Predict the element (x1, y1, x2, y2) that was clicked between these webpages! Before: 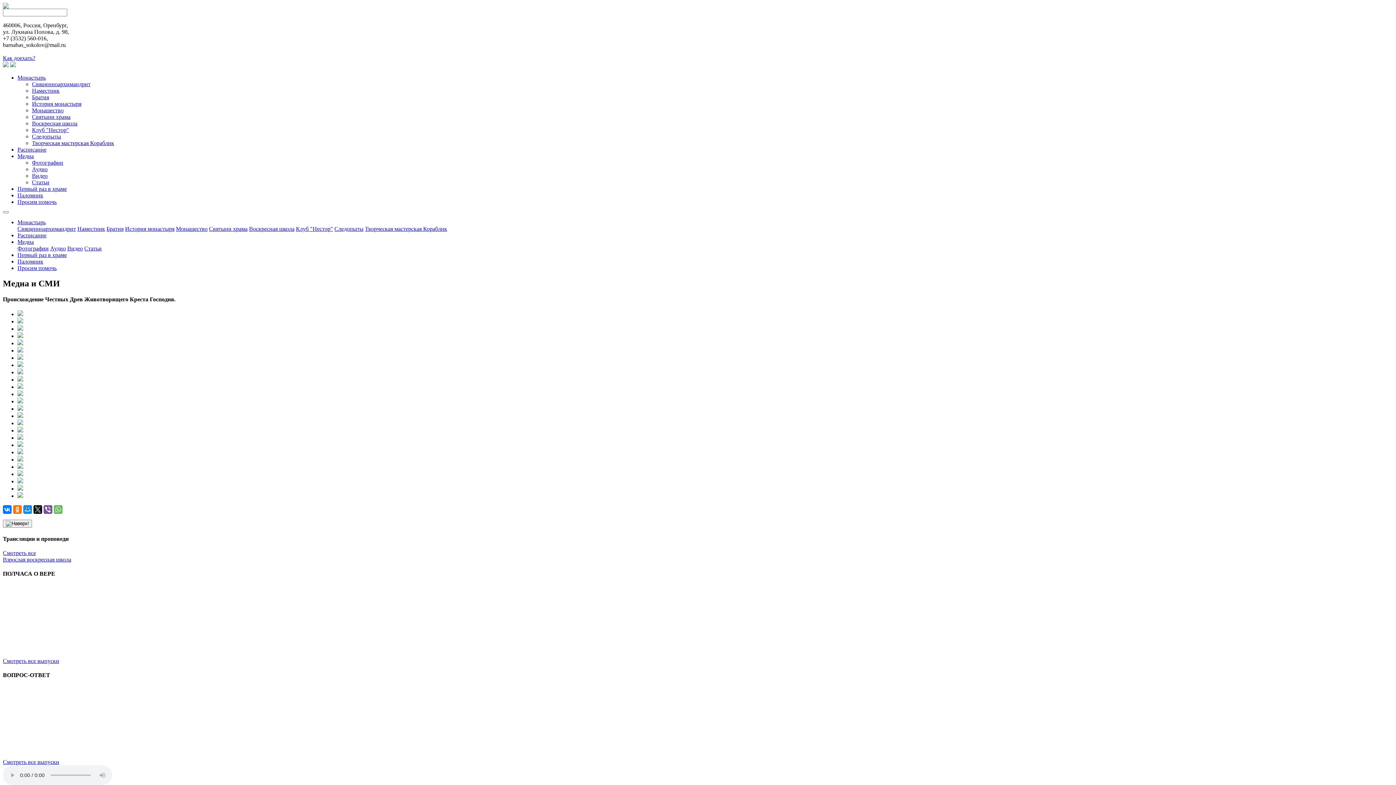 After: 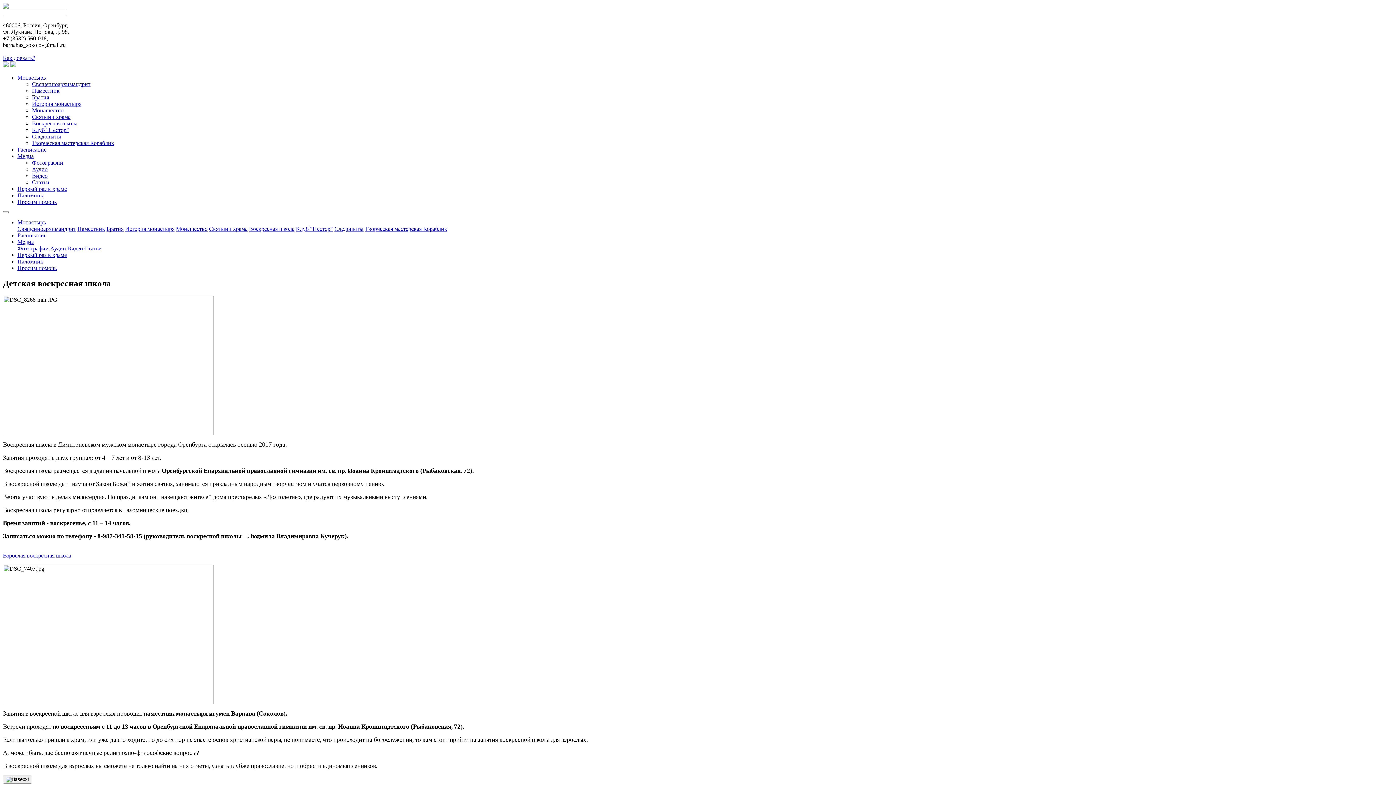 Action: label: Воскресная школа bbox: (249, 225, 294, 232)